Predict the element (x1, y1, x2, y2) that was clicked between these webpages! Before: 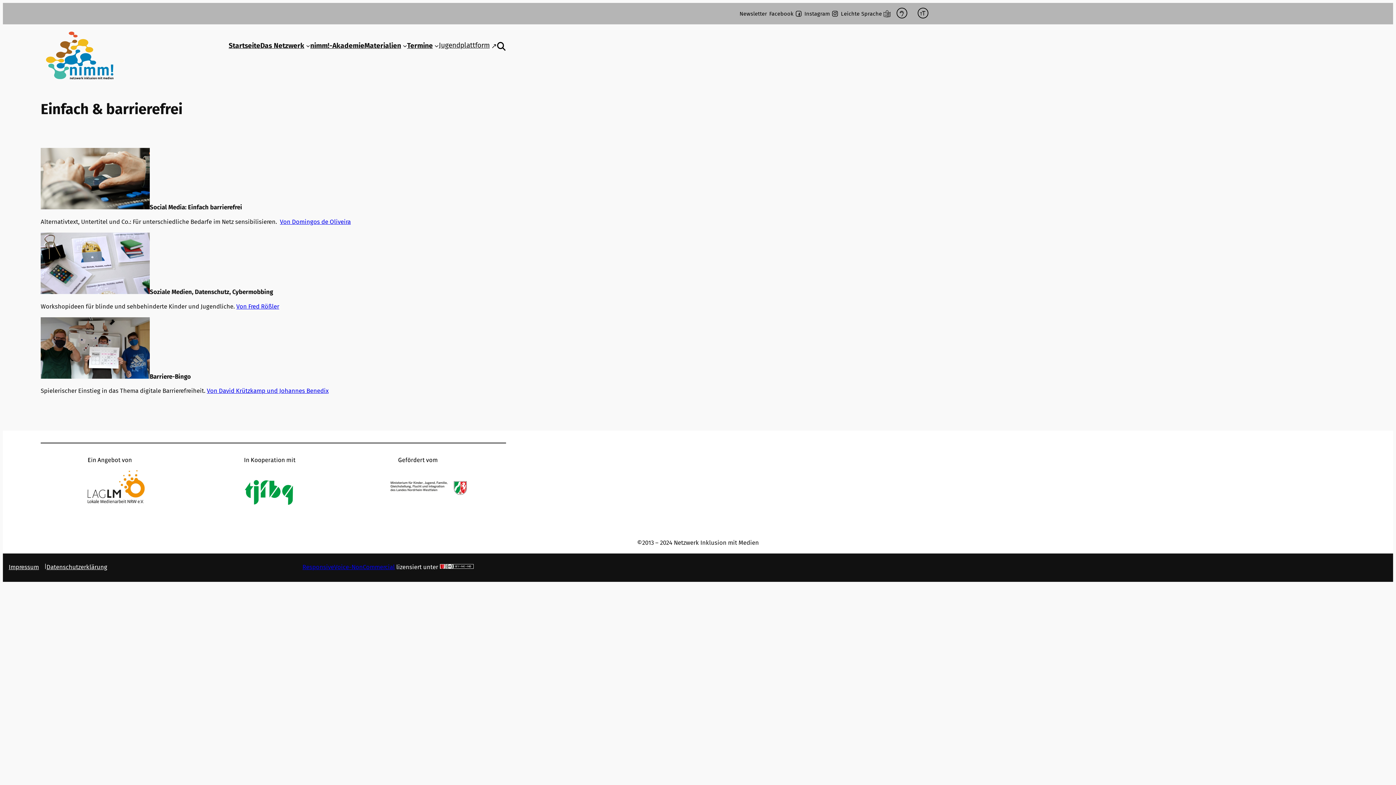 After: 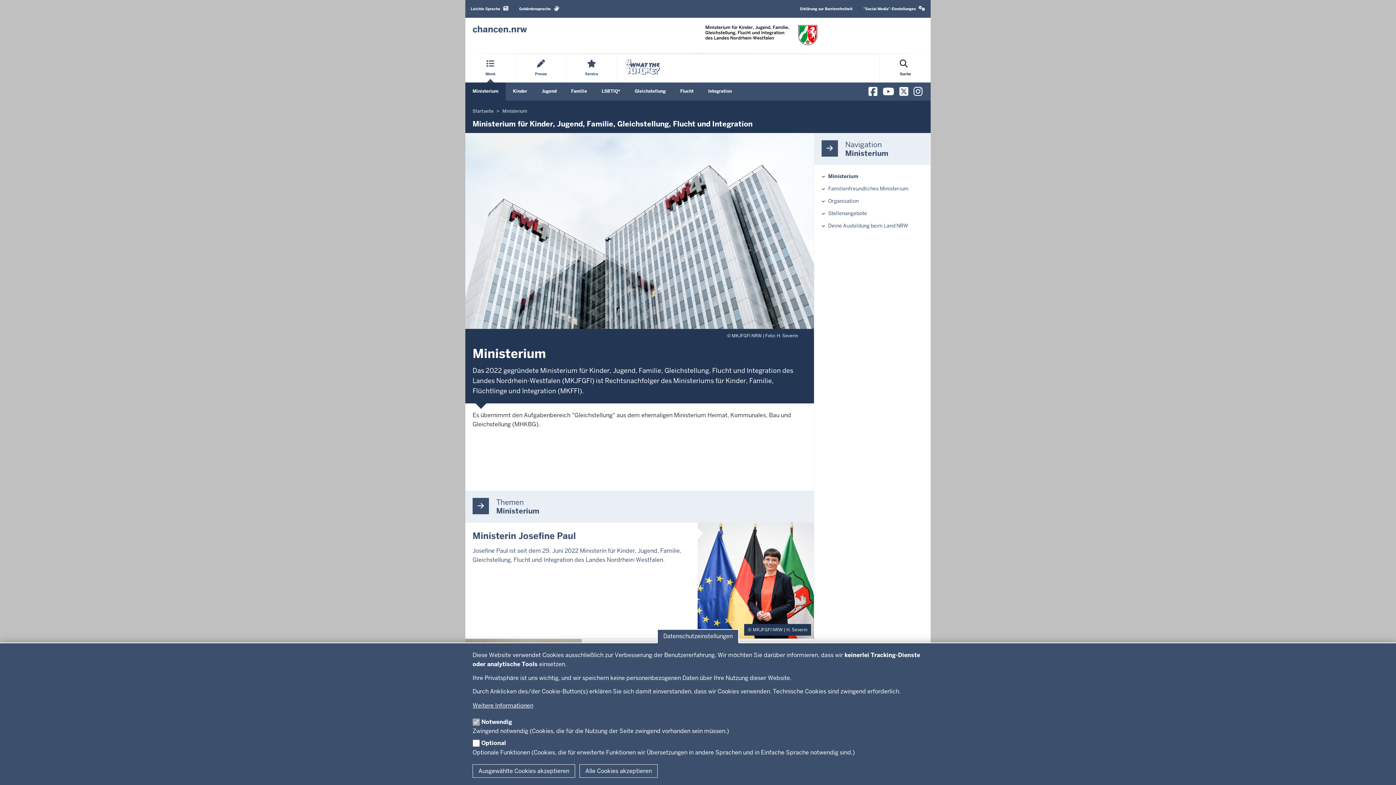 Action: bbox: (390, 449, 466, 525)